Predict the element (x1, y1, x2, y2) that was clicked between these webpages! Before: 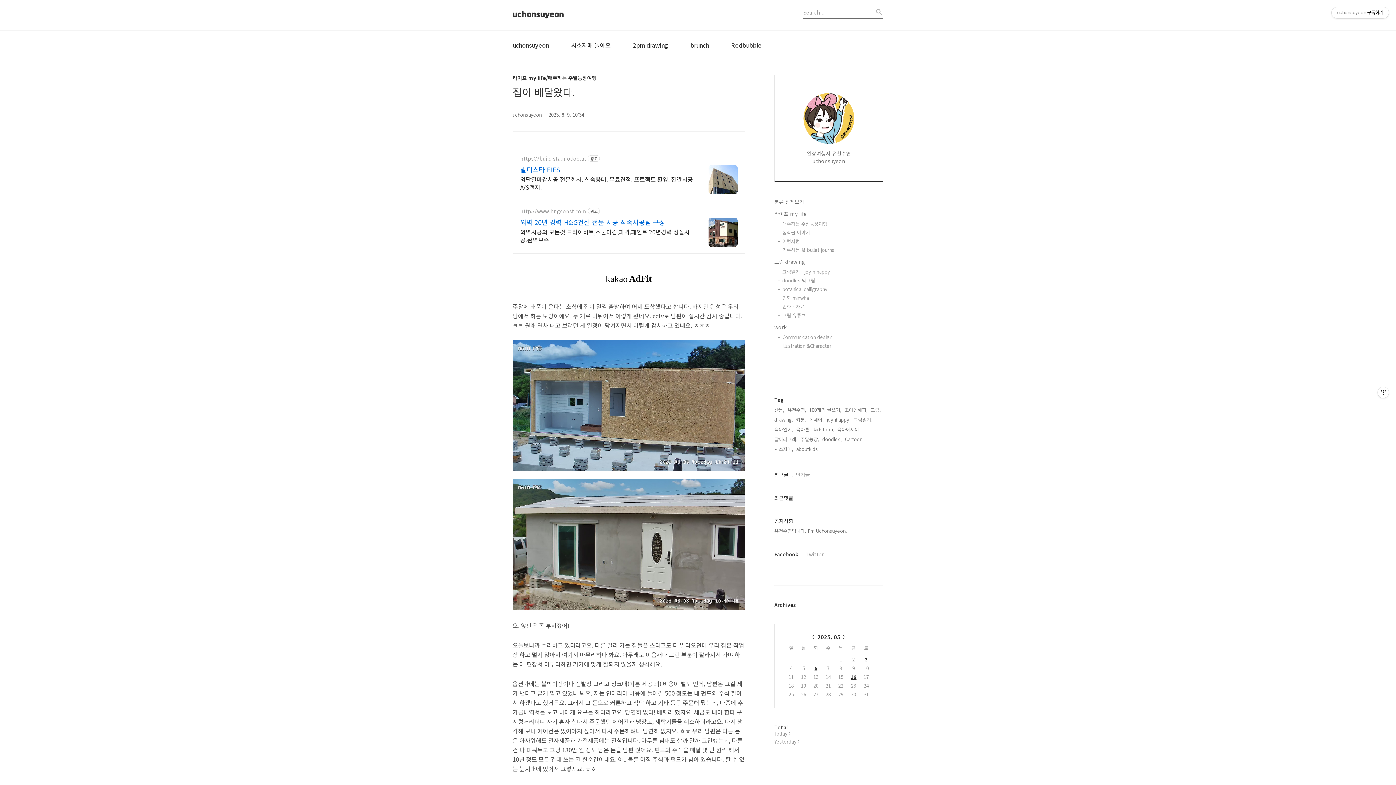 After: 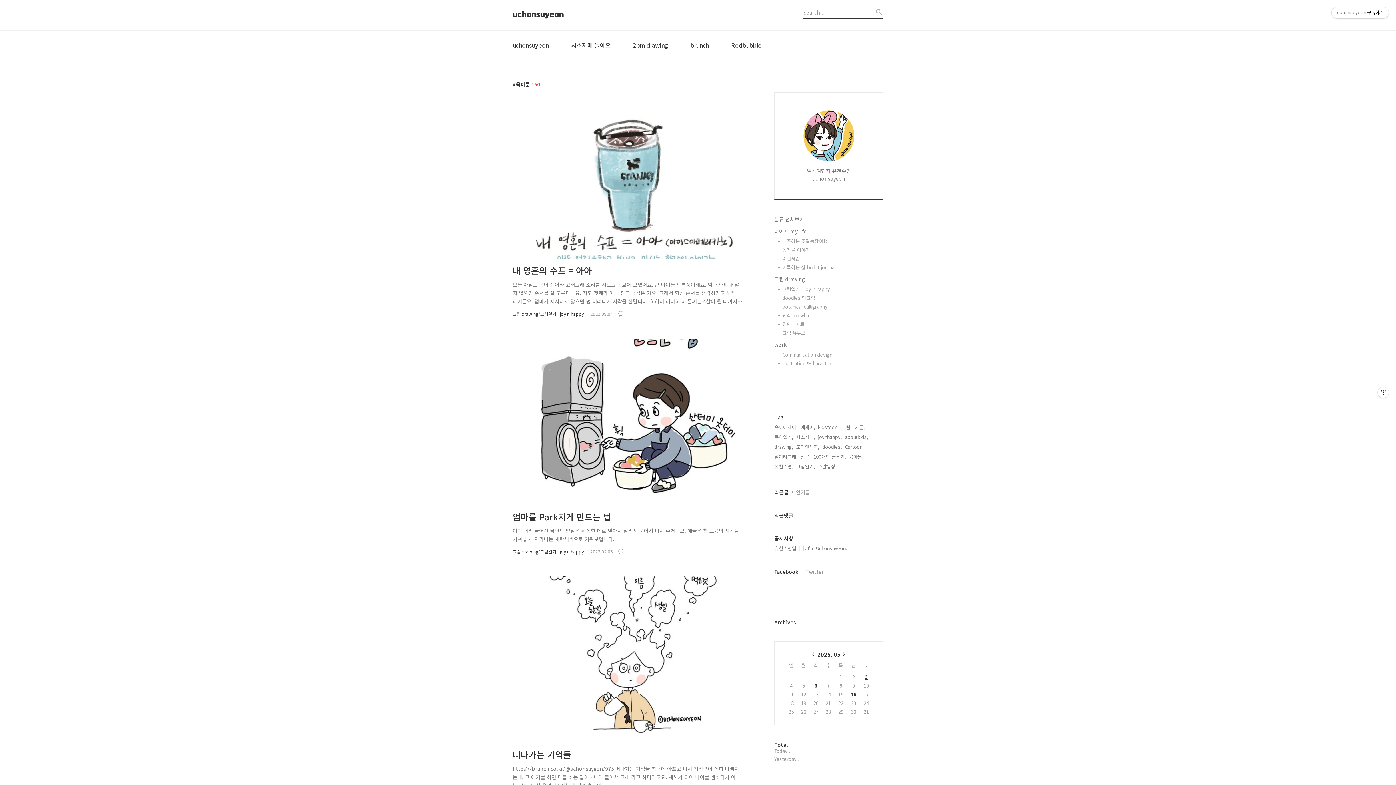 Action: bbox: (796, 425, 810, 433) label: 육아툰,